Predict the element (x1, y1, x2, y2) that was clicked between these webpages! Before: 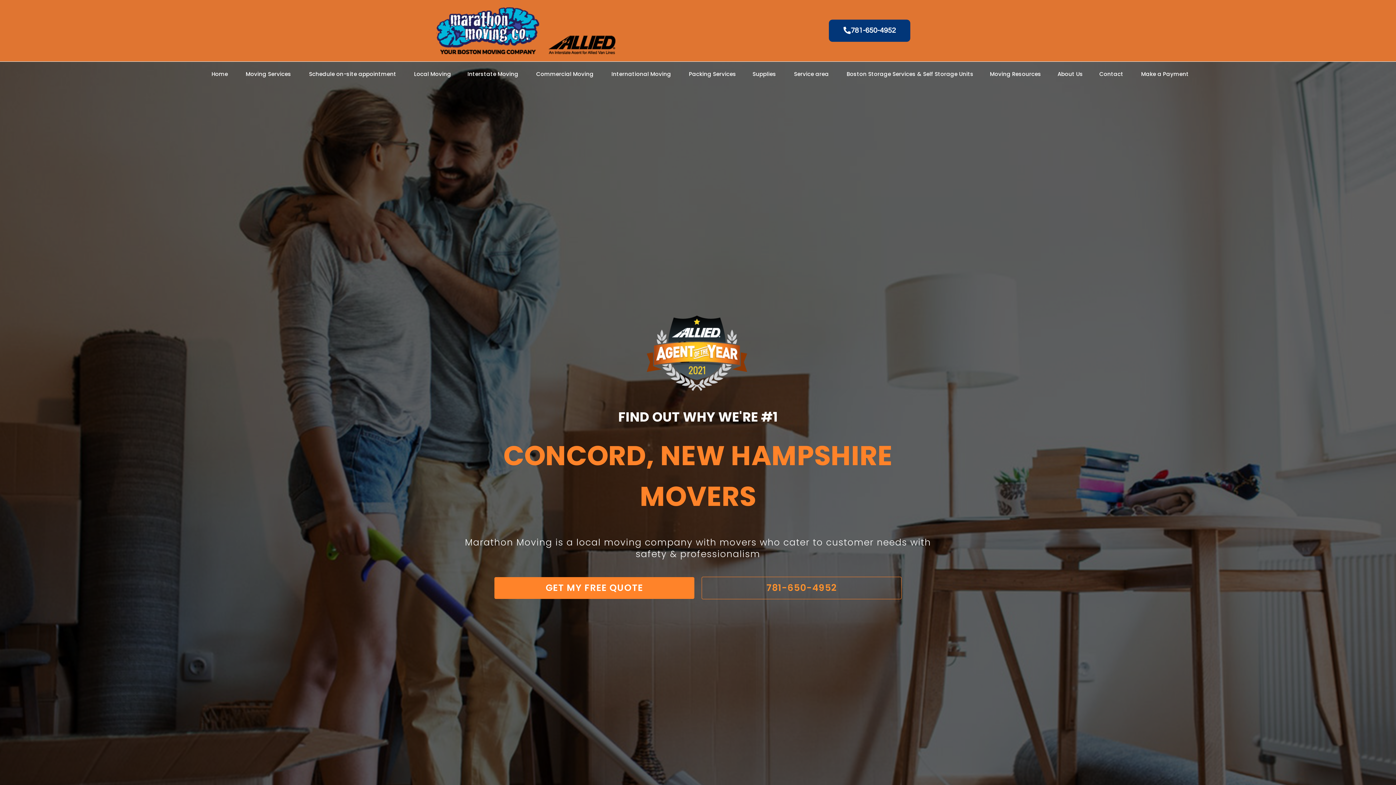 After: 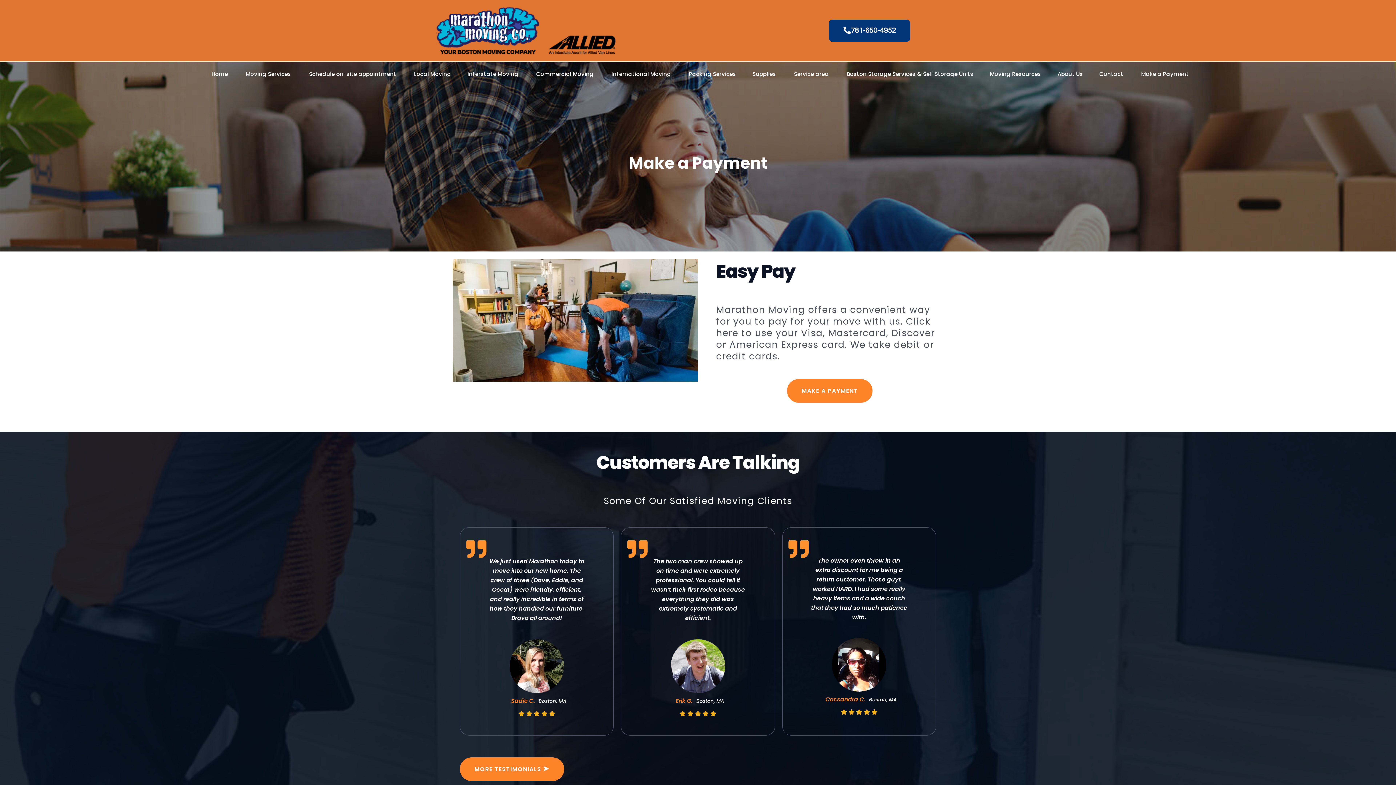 Action: label: Make a Payment  bbox: (1141, 69, 1190, 78)